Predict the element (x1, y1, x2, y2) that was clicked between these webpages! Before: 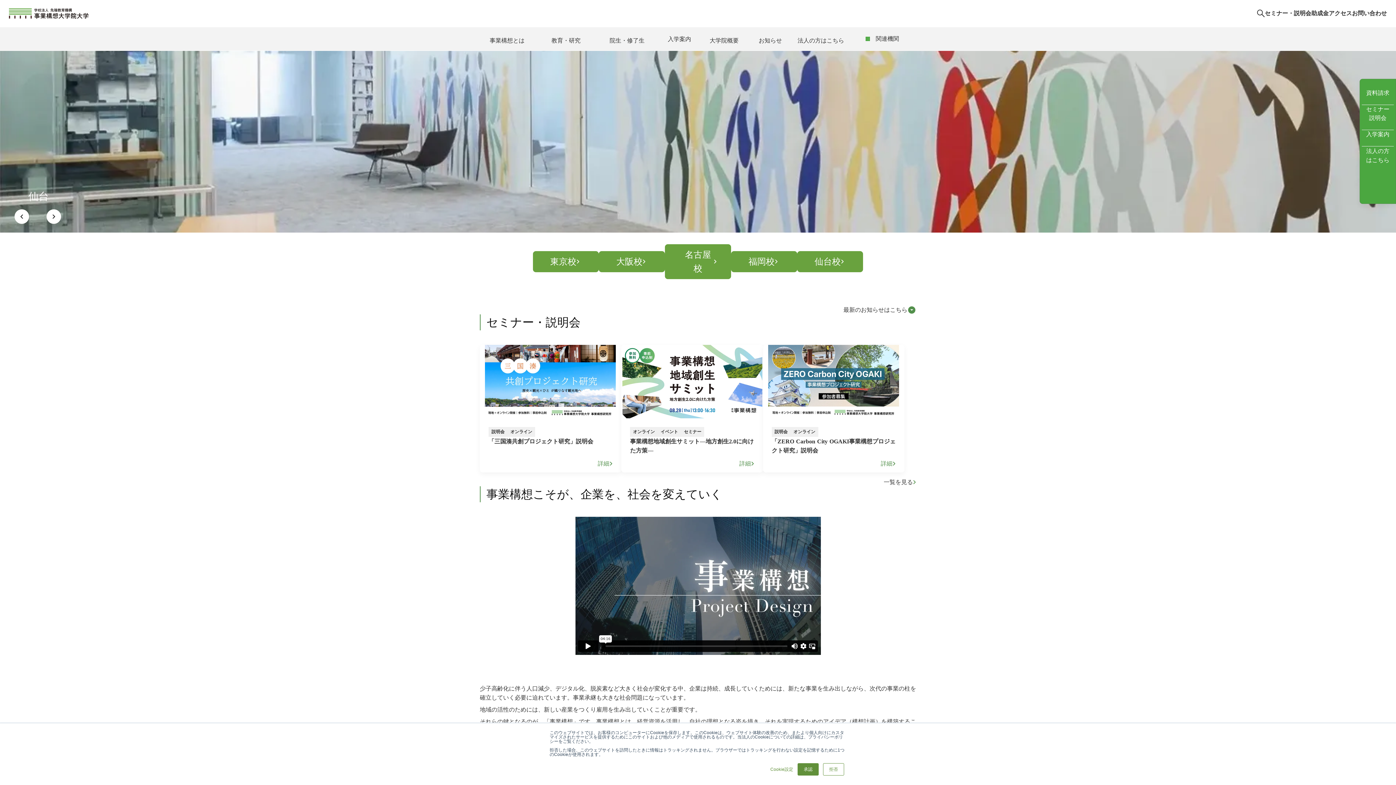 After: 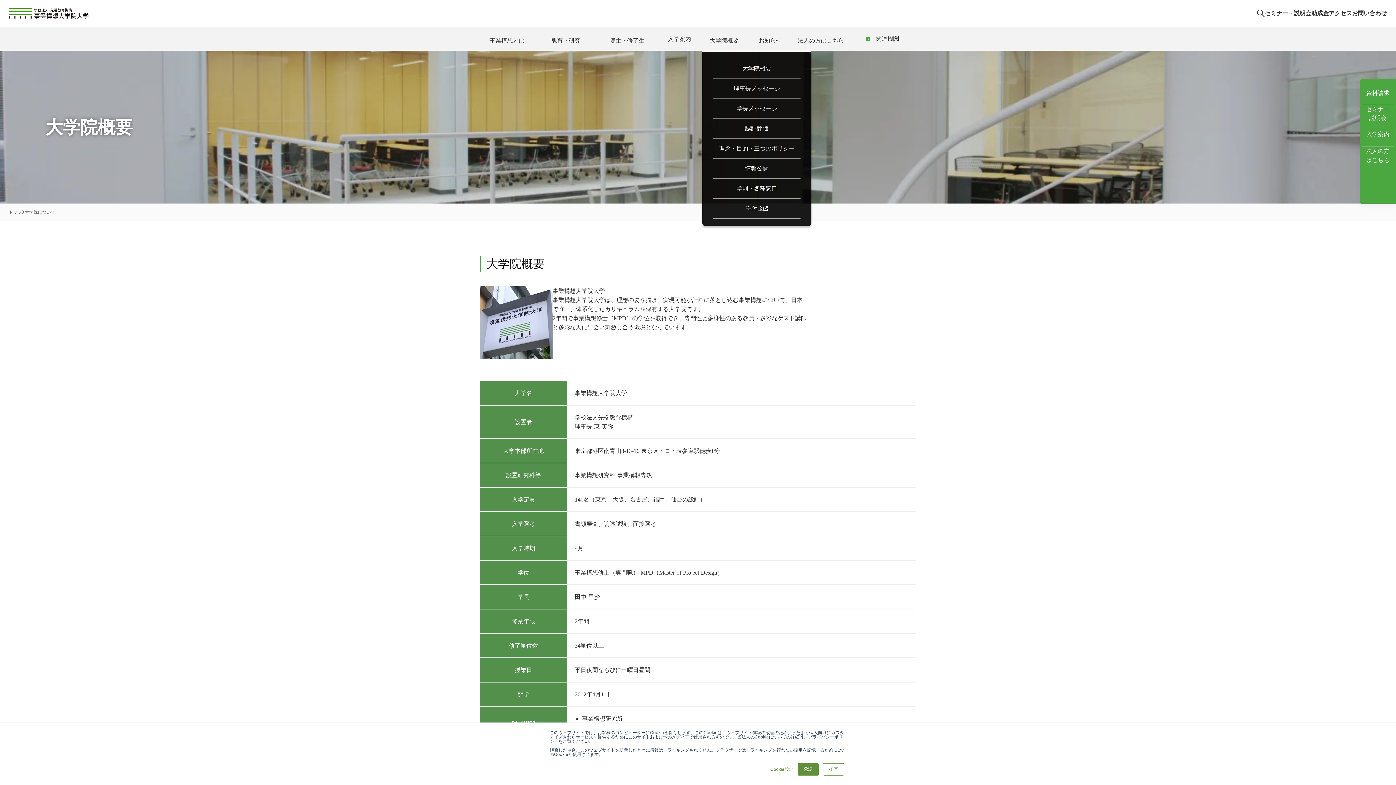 Action: bbox: (702, 27, 768, 50) label: 大学院概要